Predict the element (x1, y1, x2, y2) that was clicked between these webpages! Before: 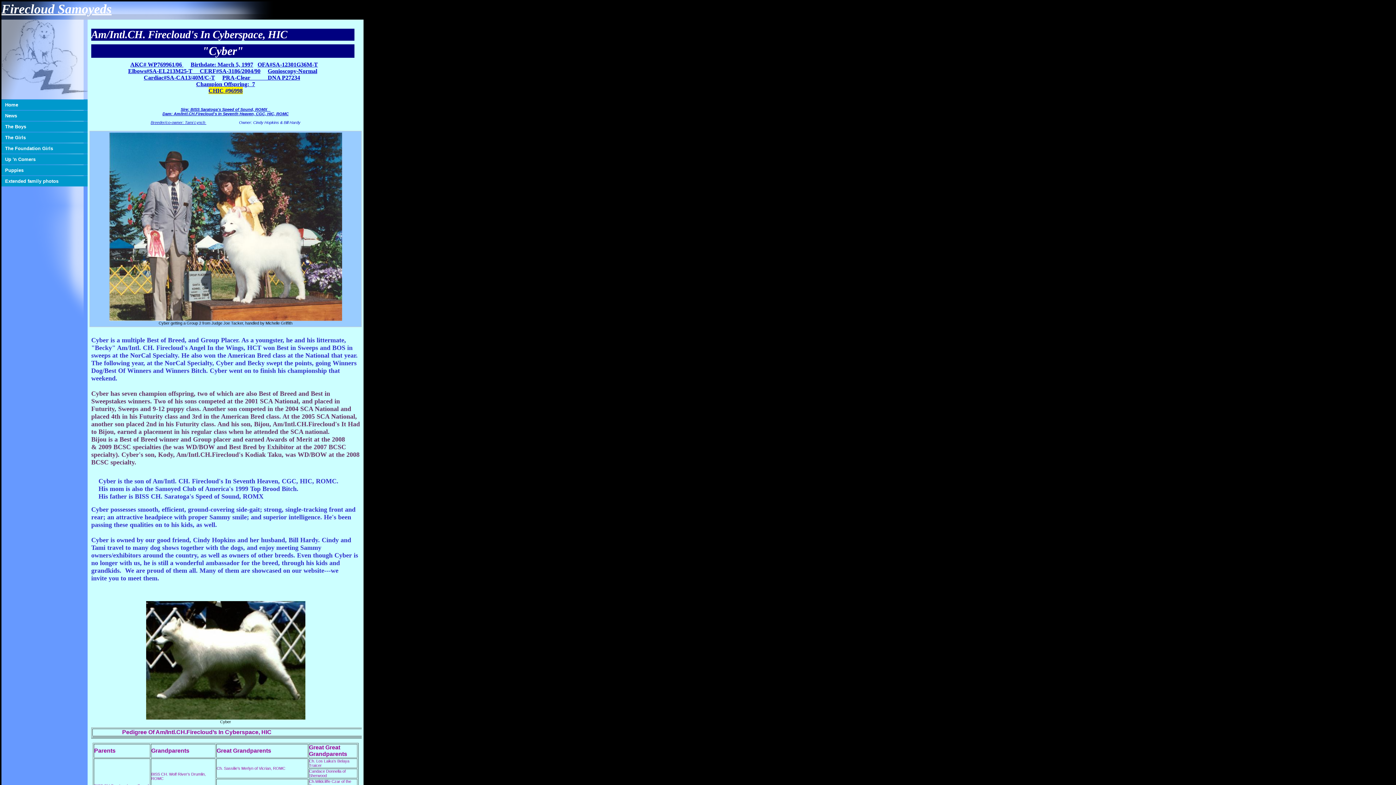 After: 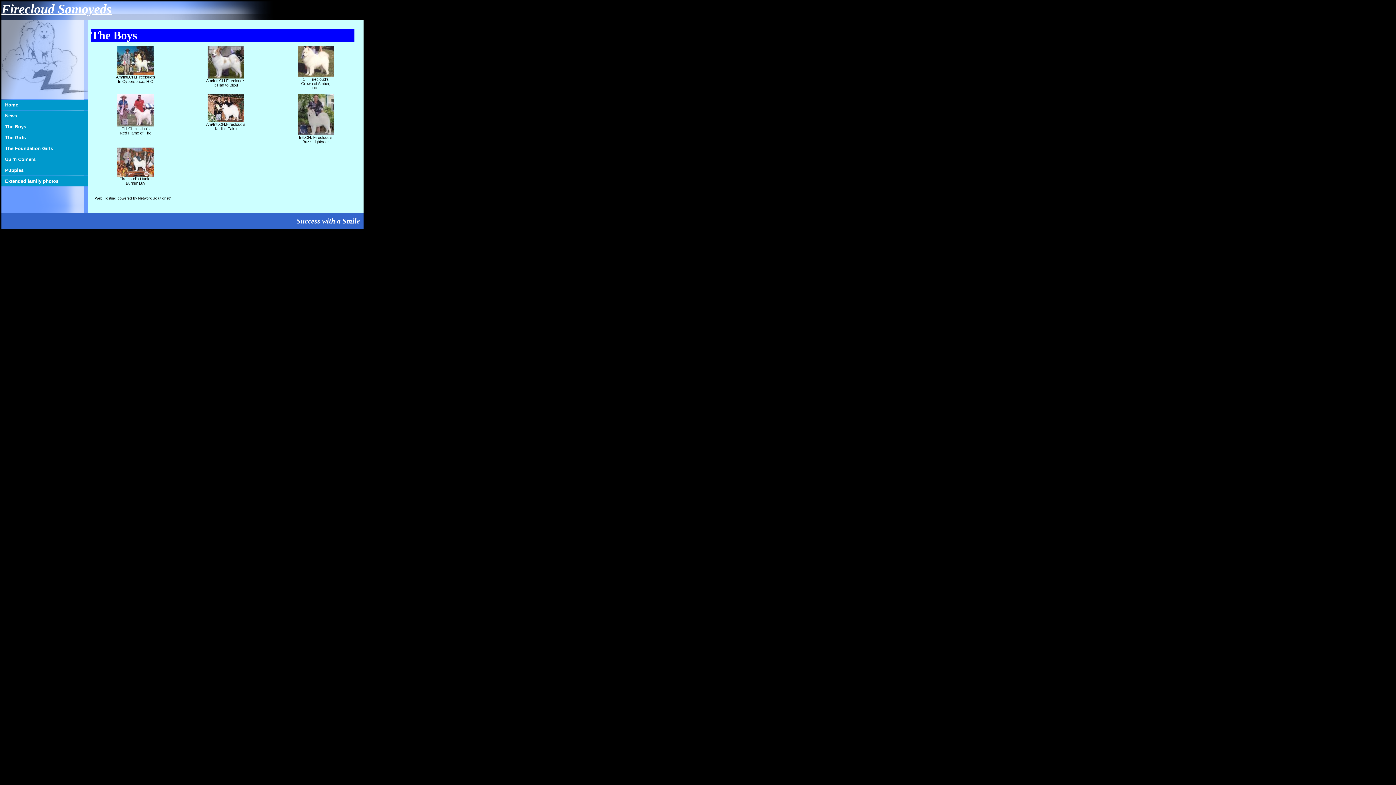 Action: bbox: (109, 317, 342, 321)